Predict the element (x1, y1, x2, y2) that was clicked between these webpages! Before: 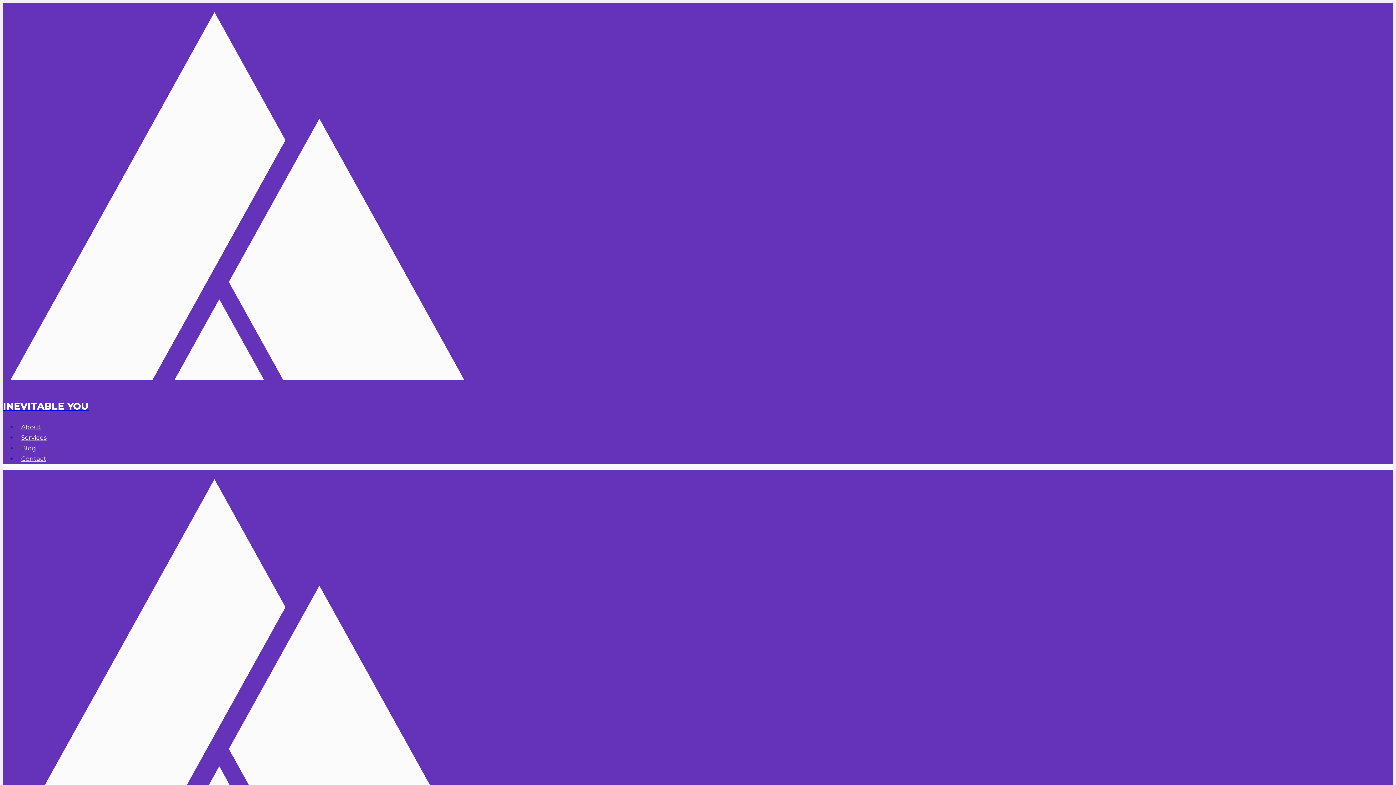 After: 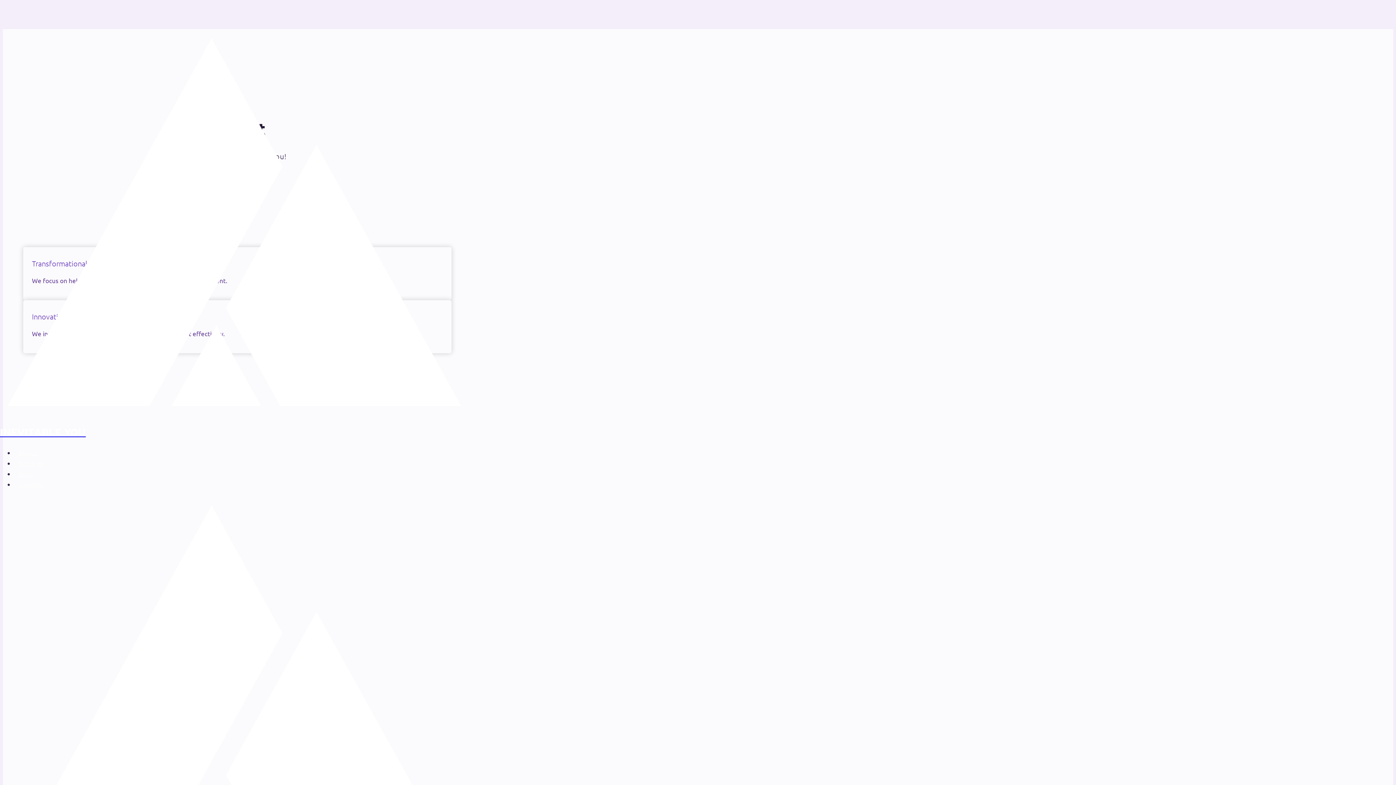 Action: bbox: (17, 420, 44, 434) label: About